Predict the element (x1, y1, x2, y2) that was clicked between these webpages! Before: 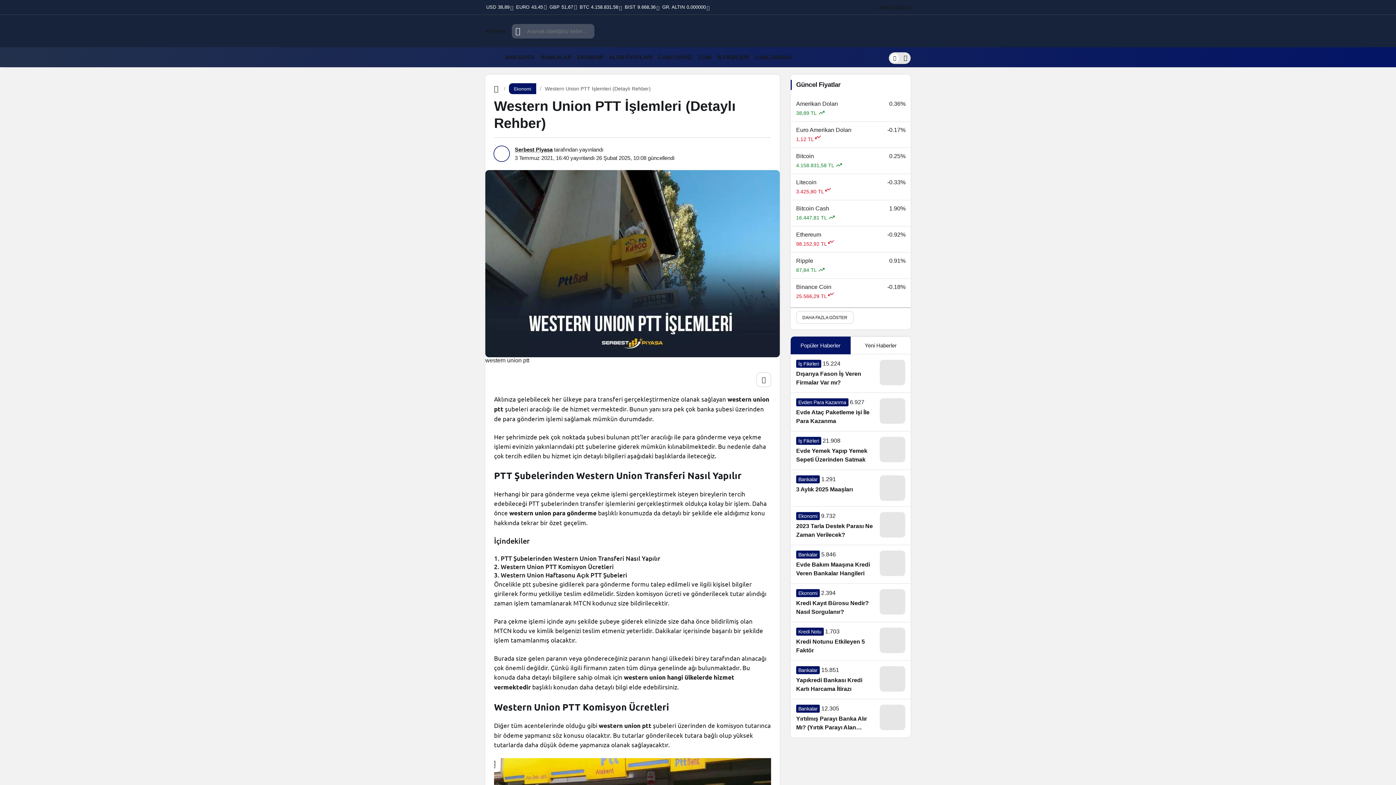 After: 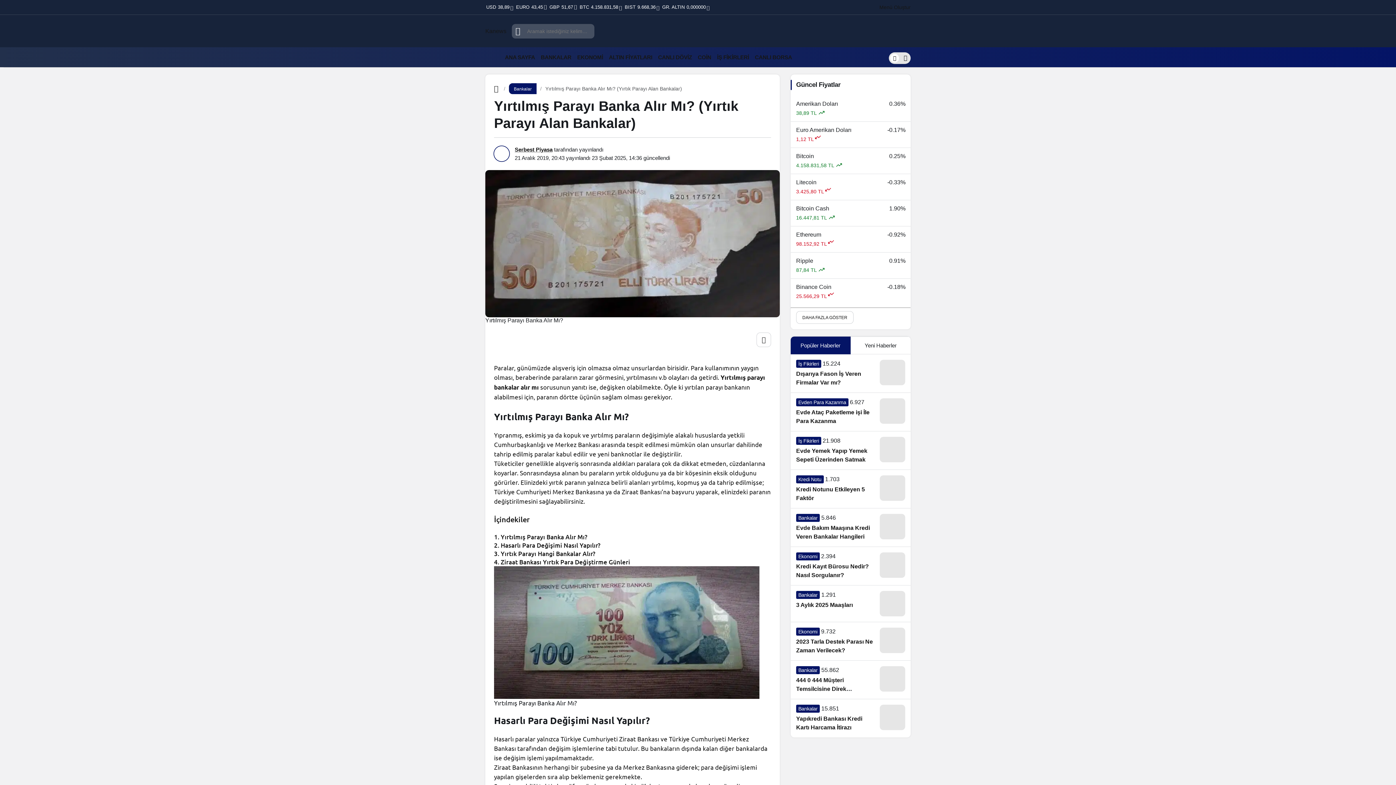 Action: label: Yırtılmış Parayı Banka Alır Mı? (Yırtık Parayı Alan Bankalar) bbox: (790, 699, 910, 737)